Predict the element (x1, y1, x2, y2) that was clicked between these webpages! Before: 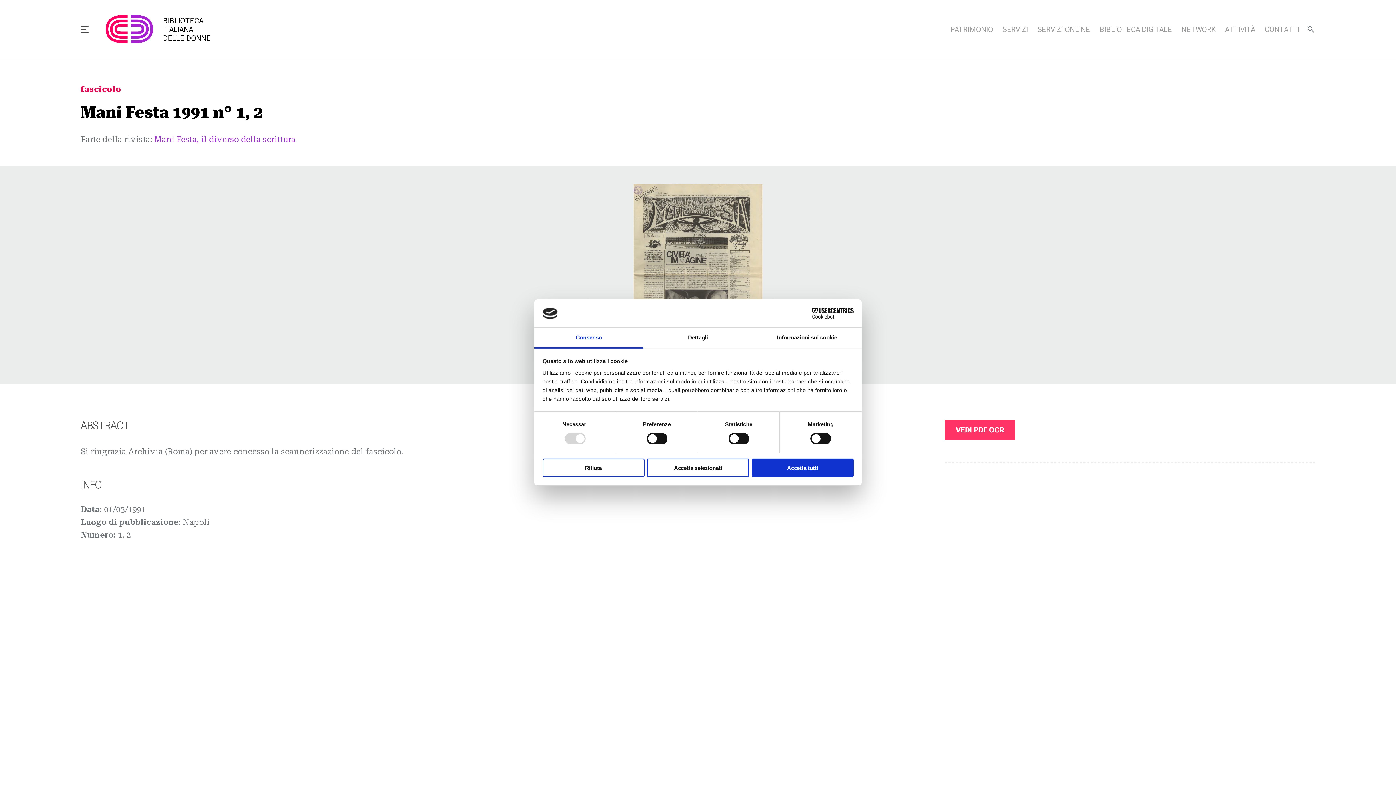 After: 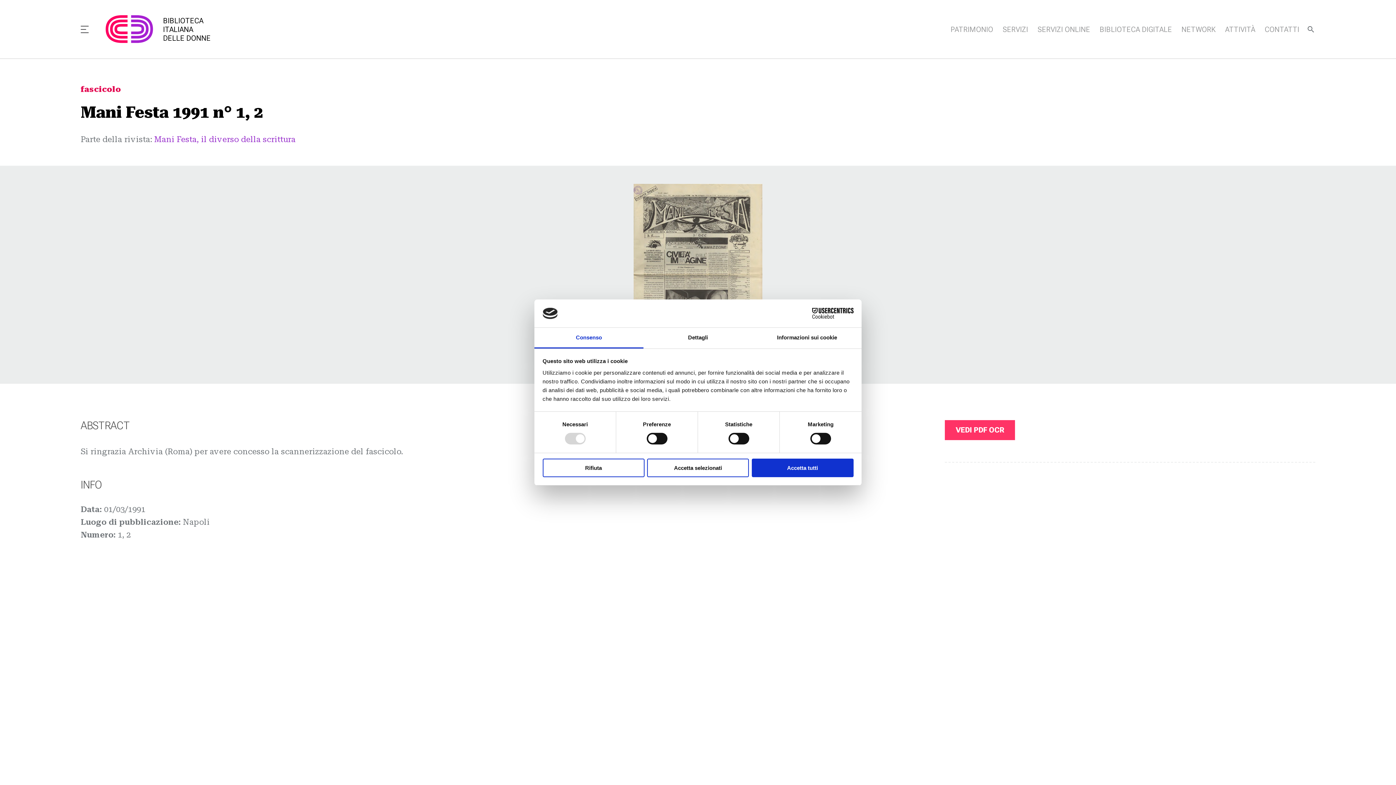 Action: label: Cookiebot - opens in a new window bbox: (790, 308, 853, 319)